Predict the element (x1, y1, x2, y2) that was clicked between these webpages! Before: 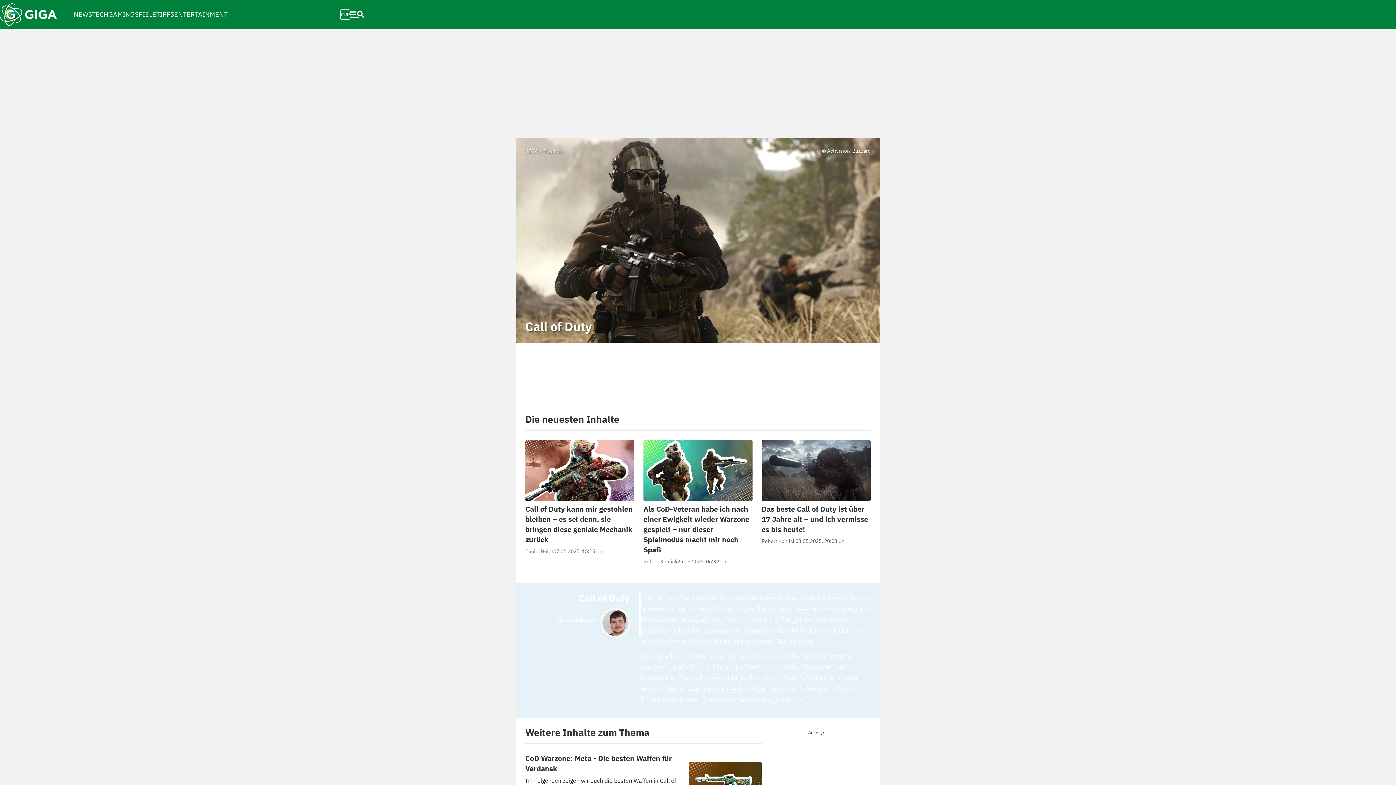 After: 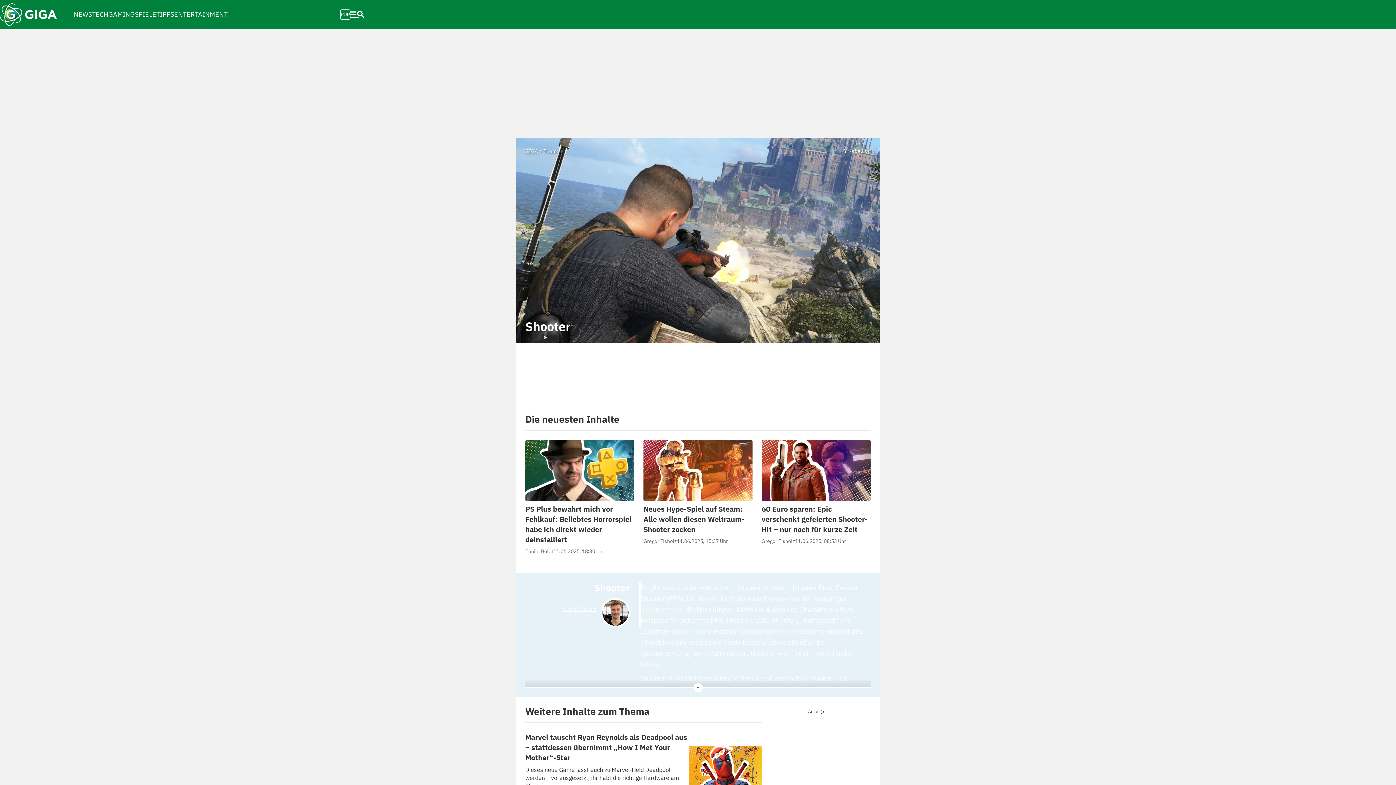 Action: bbox: (562, 364, 623, 372) label: Ego-Shooter-Spiele